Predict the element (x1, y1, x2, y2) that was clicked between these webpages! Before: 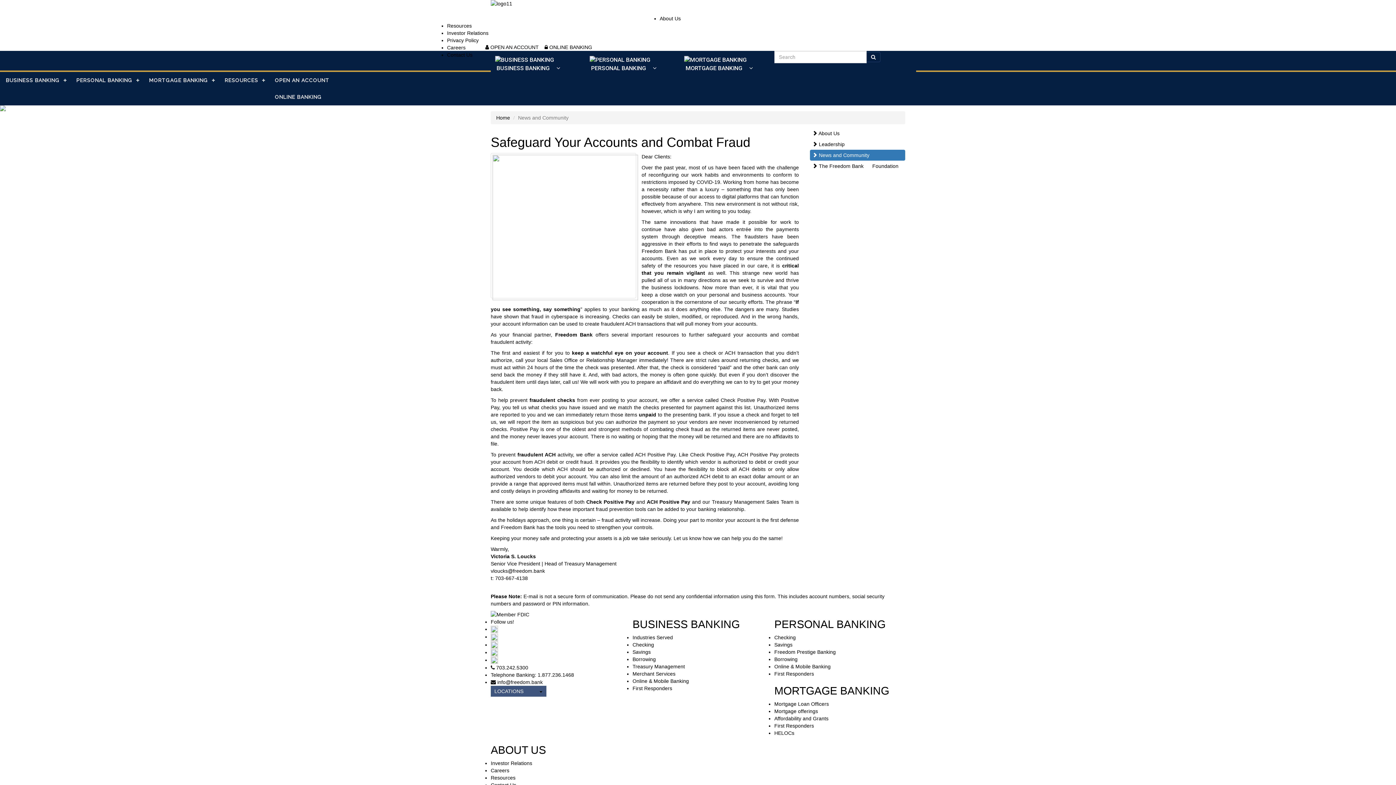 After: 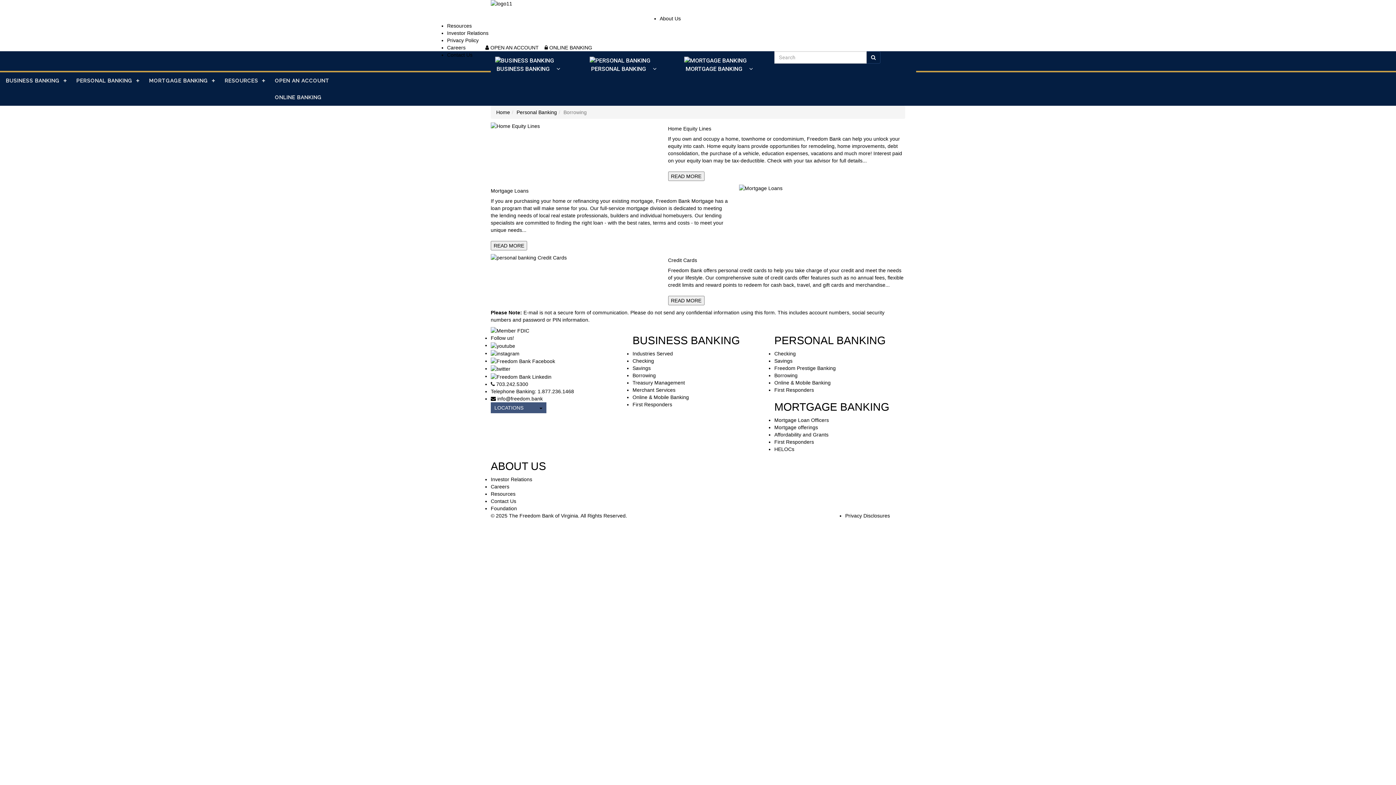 Action: bbox: (774, 656, 797, 662) label: Borrowing